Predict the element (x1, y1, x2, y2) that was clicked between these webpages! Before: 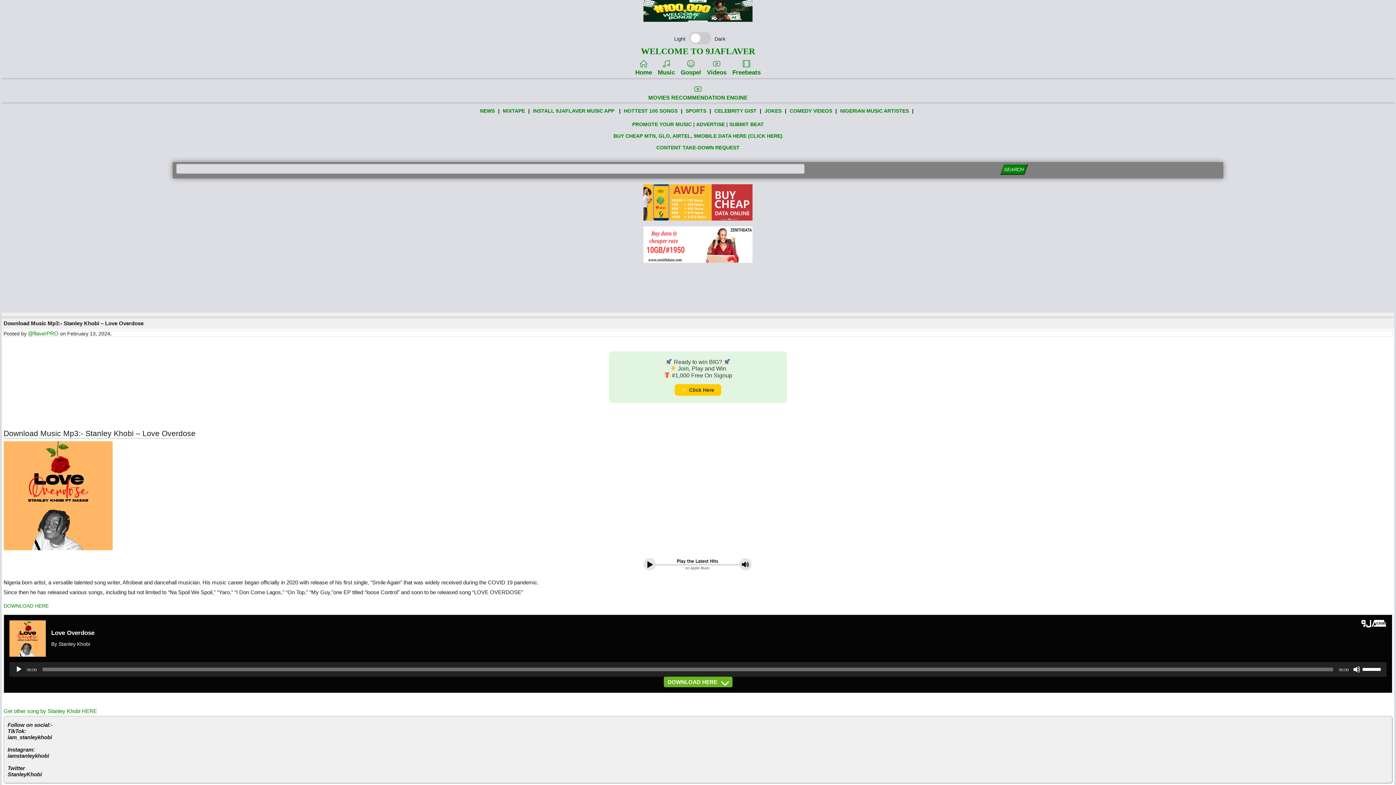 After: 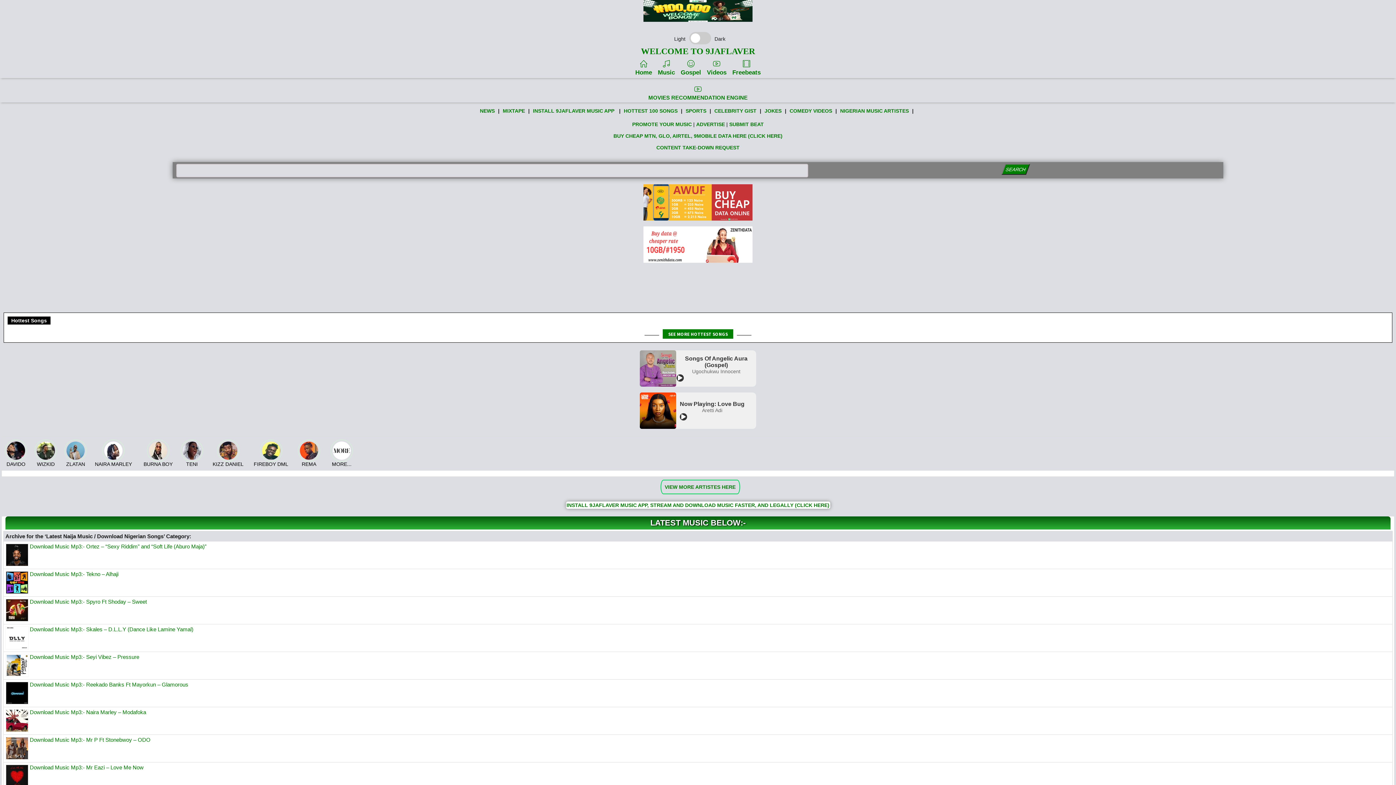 Action: label: Music bbox: (655, 56, 677, 78)